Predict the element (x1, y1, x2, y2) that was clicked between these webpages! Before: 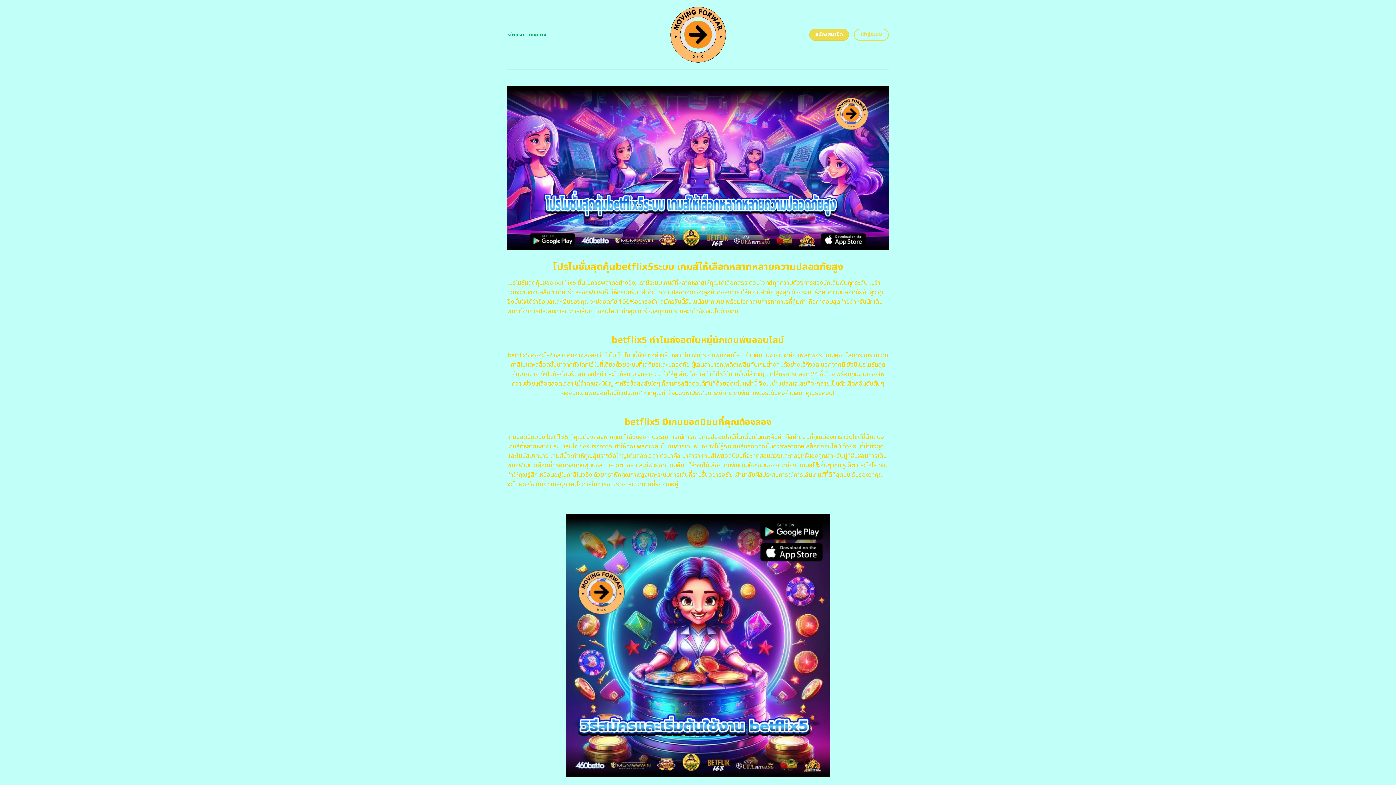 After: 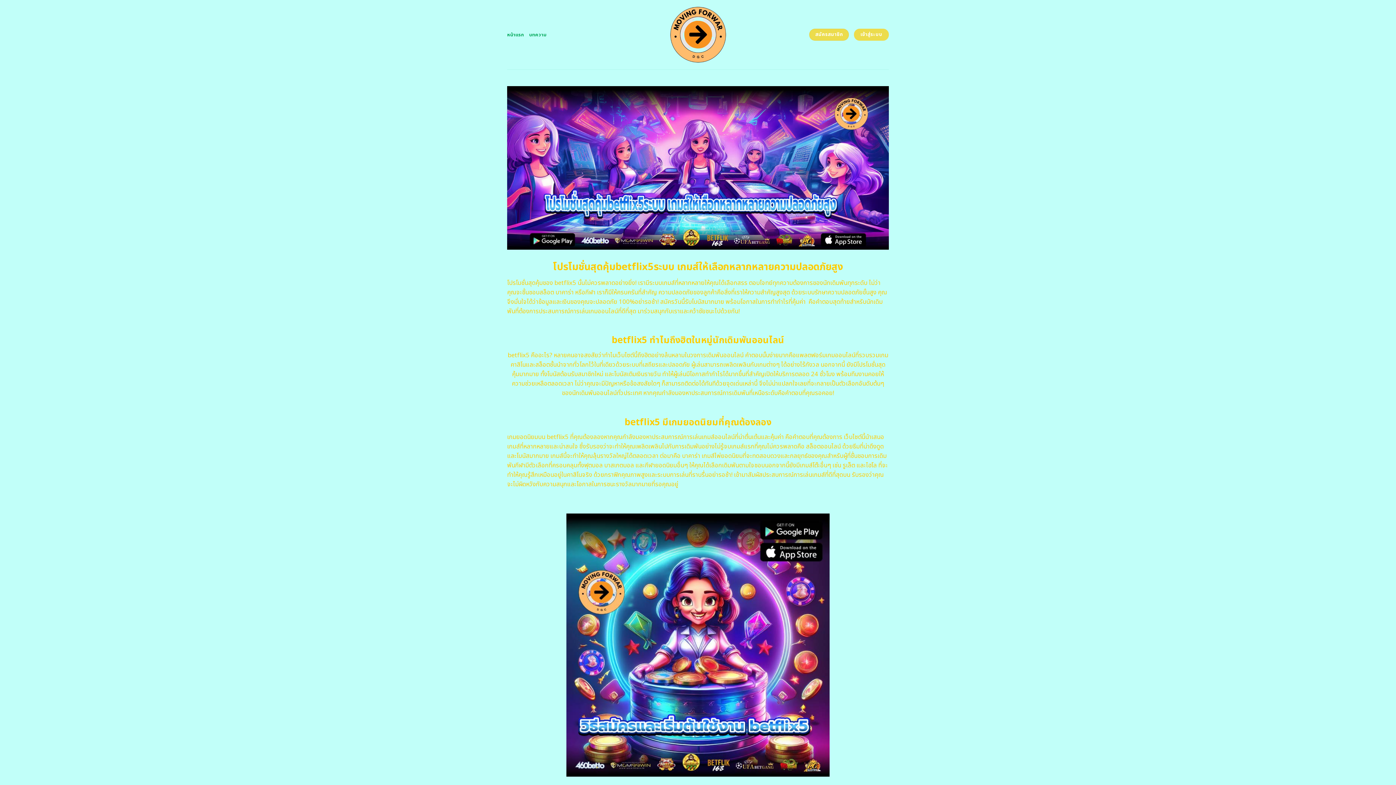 Action: bbox: (854, 28, 889, 40) label: เข้าสู่ระบบ